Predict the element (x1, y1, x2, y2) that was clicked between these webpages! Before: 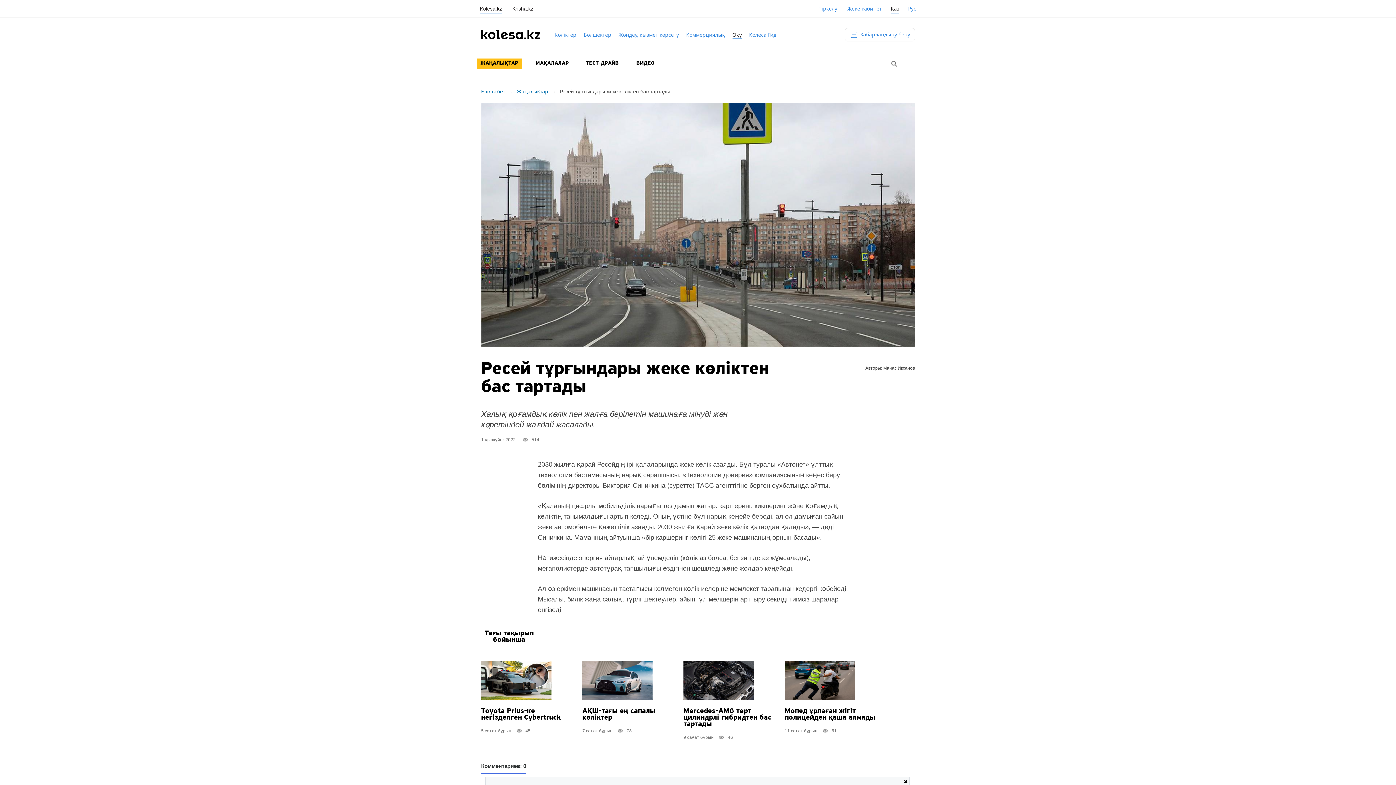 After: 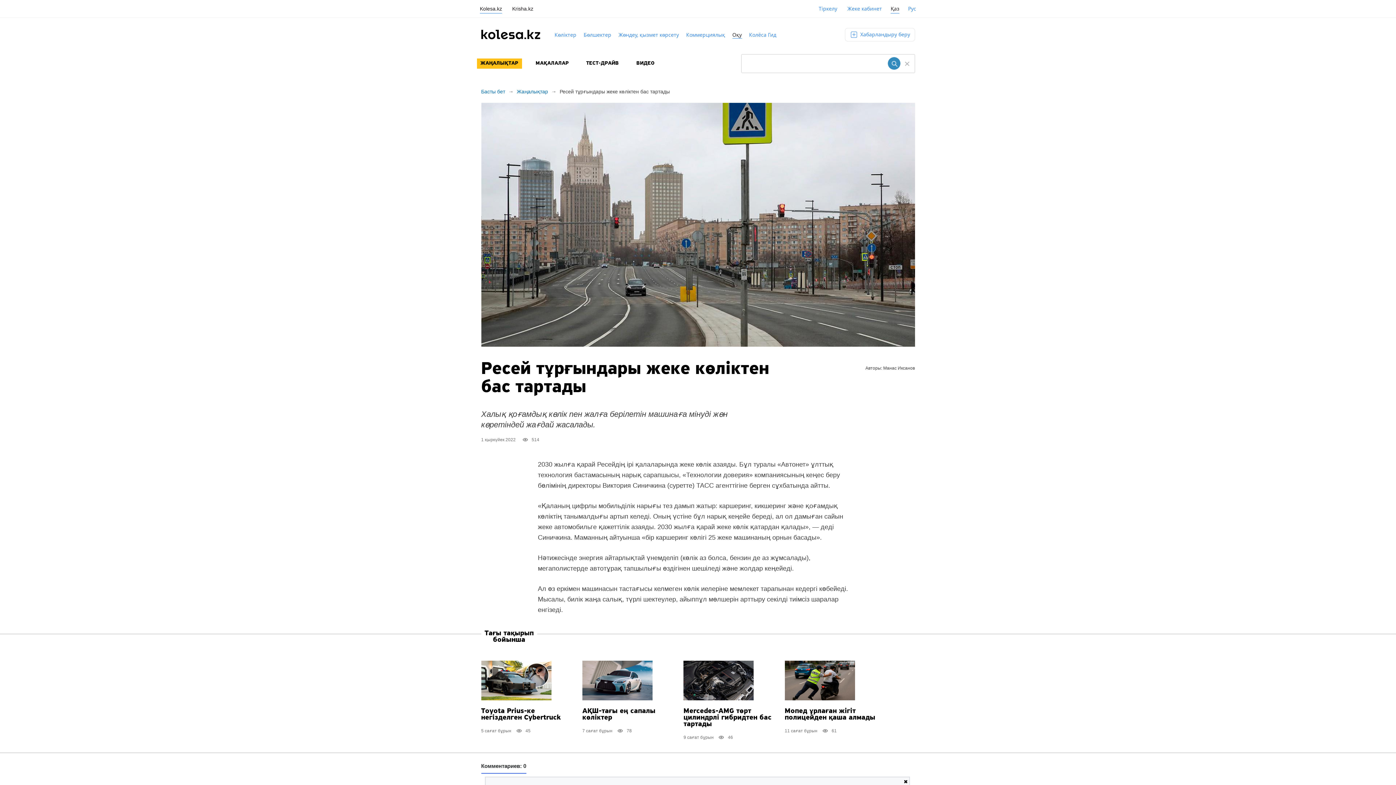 Action: bbox: (887, 57, 900, 69)